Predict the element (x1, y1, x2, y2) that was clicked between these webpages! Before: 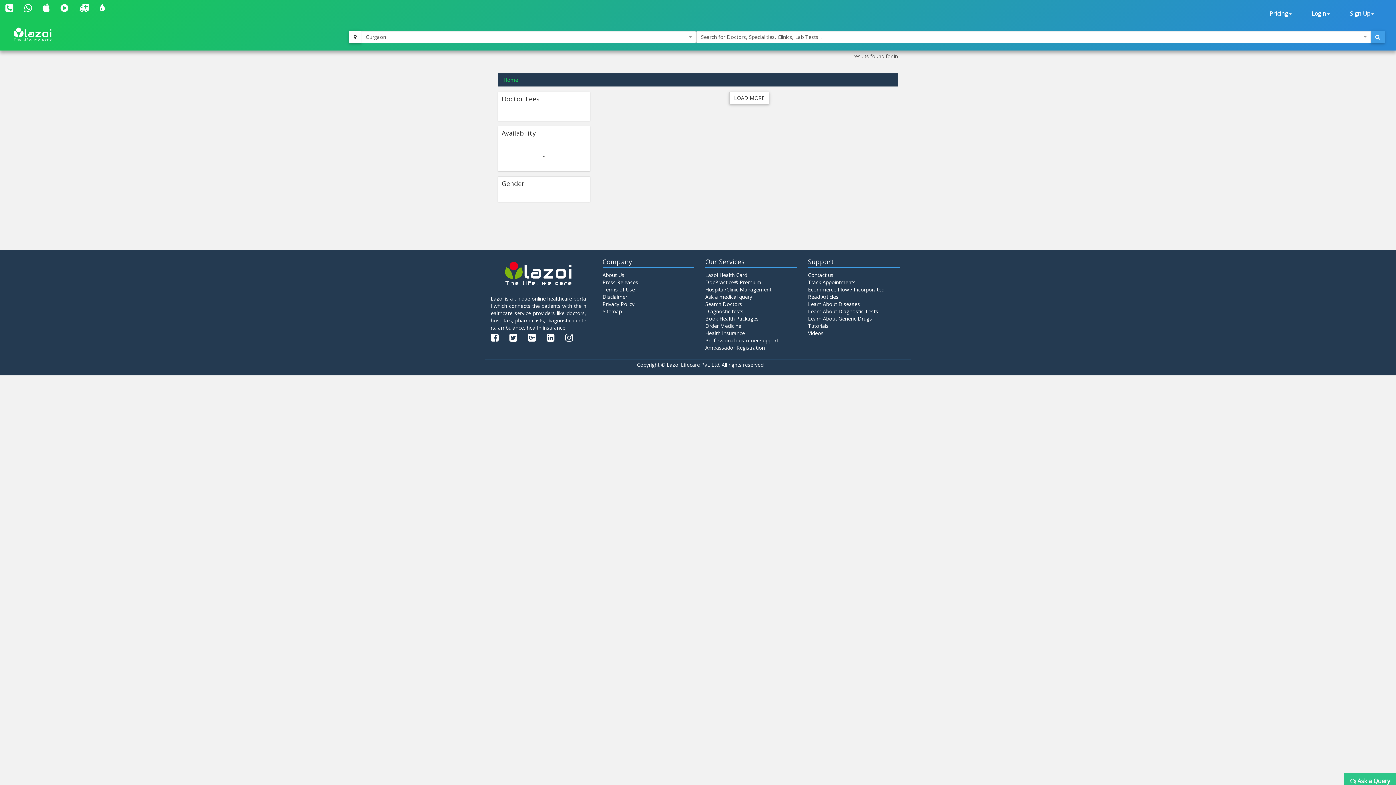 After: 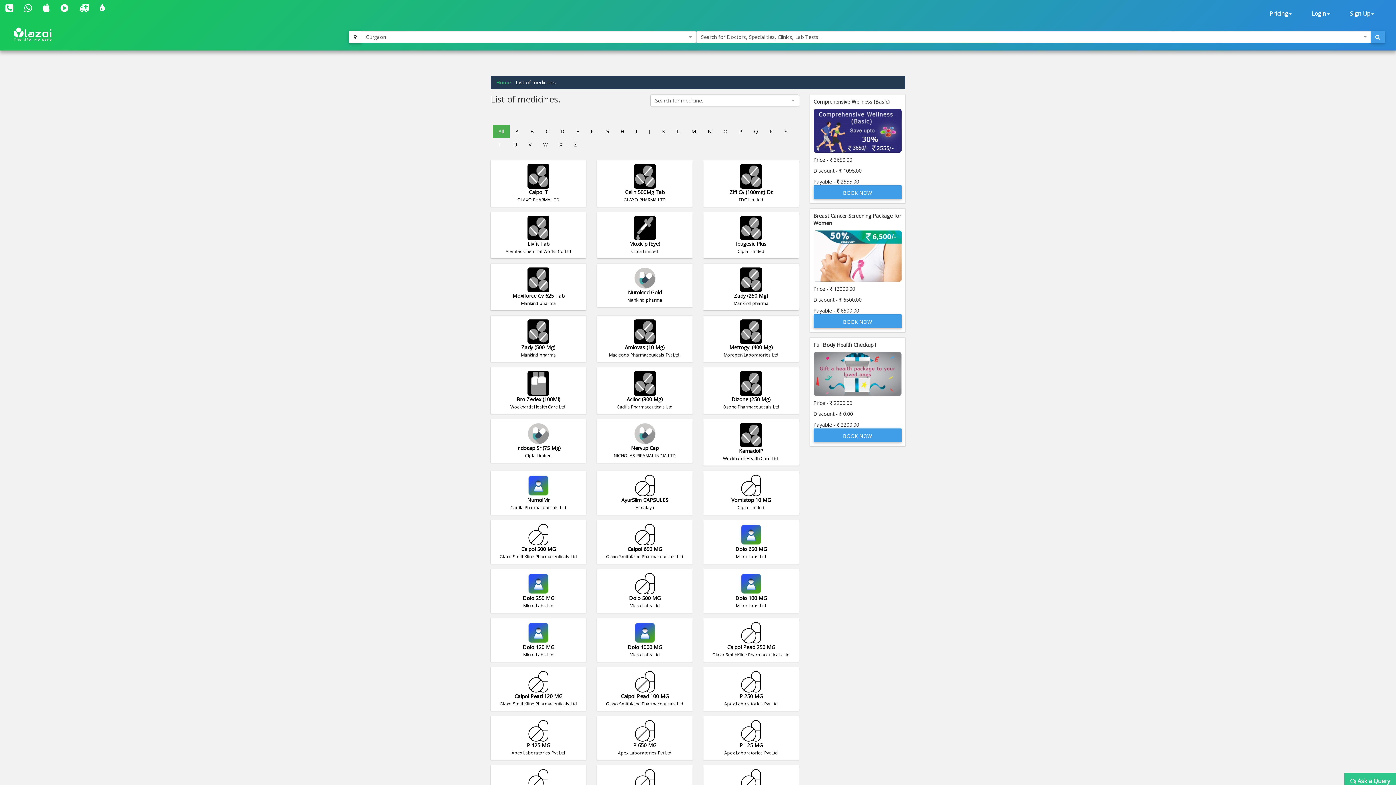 Action: label: Order Medicine bbox: (705, 322, 741, 332)